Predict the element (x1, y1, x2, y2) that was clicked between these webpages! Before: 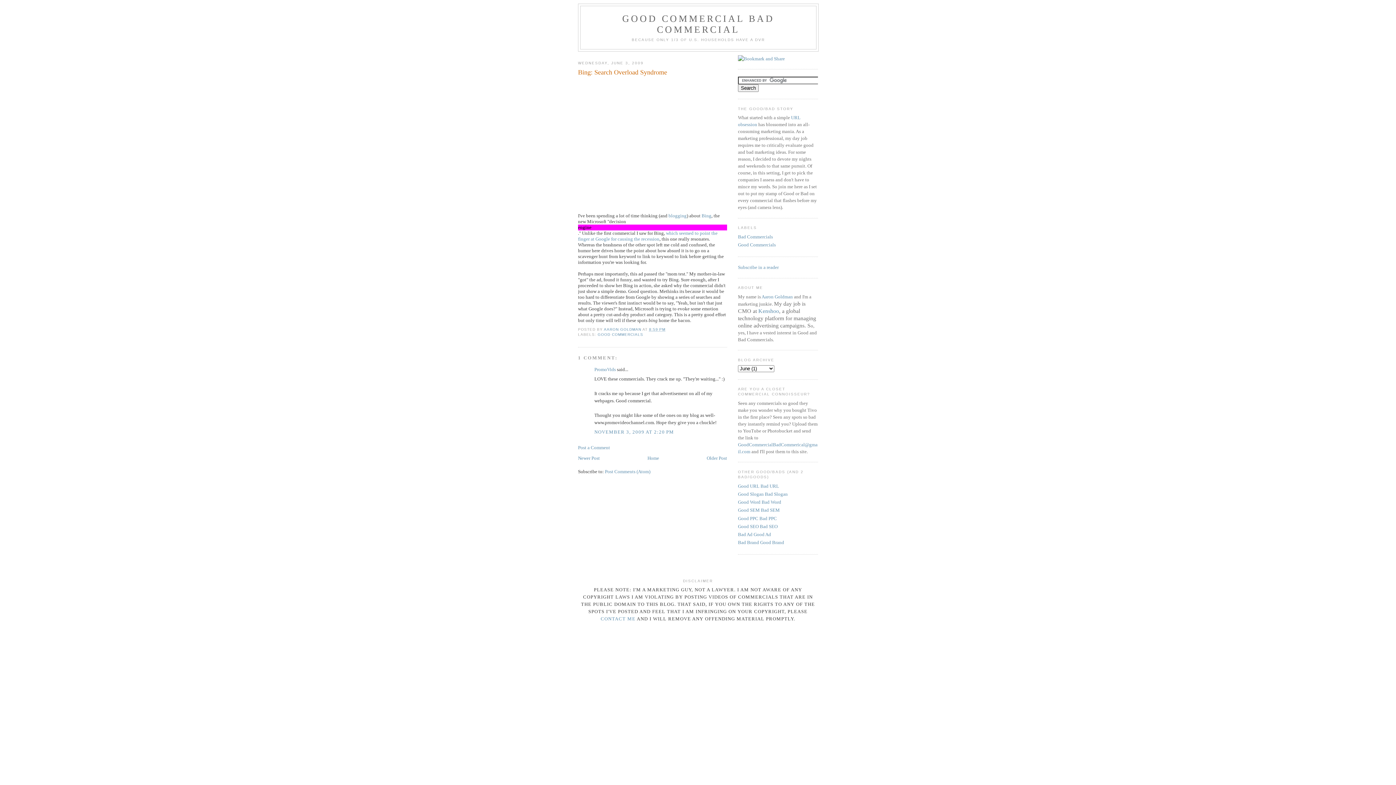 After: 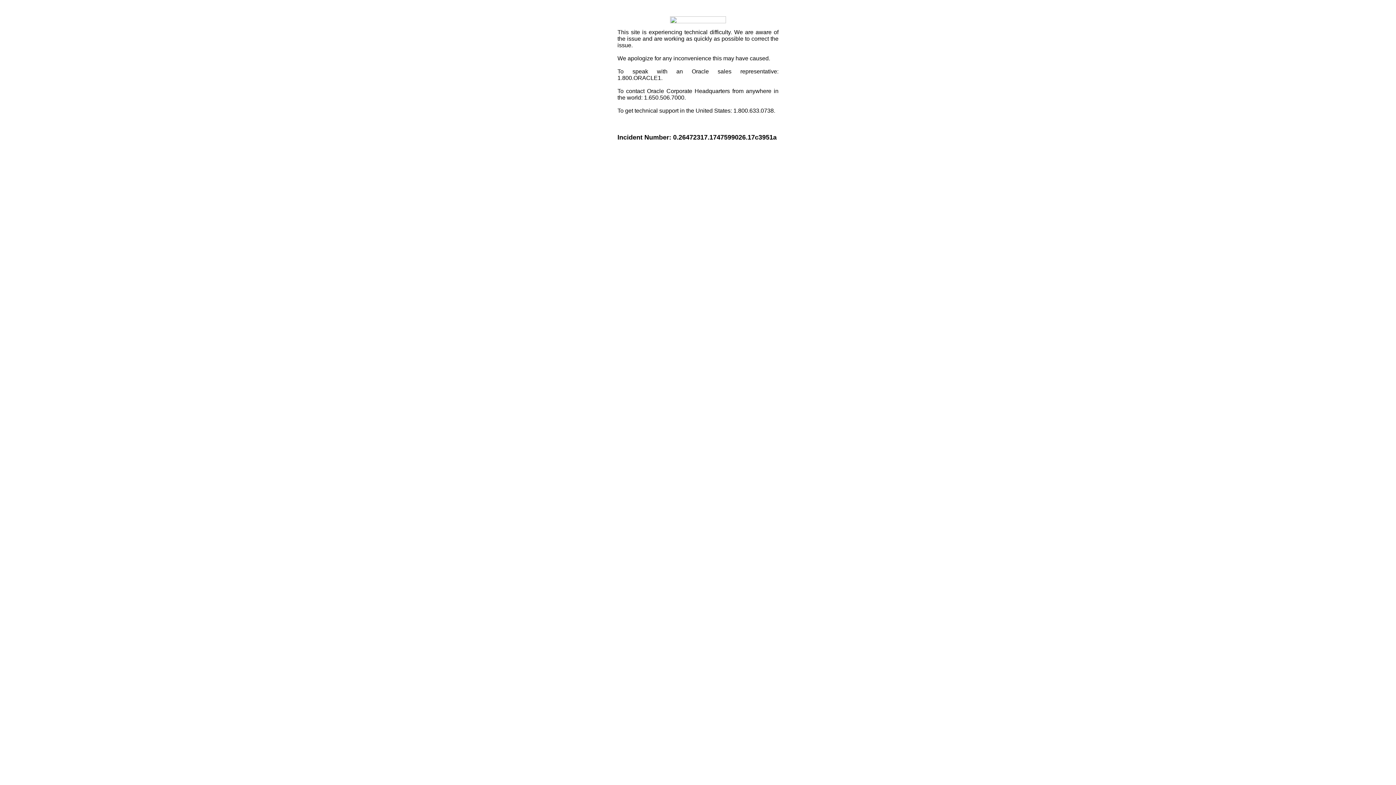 Action: bbox: (738, 55, 785, 61)